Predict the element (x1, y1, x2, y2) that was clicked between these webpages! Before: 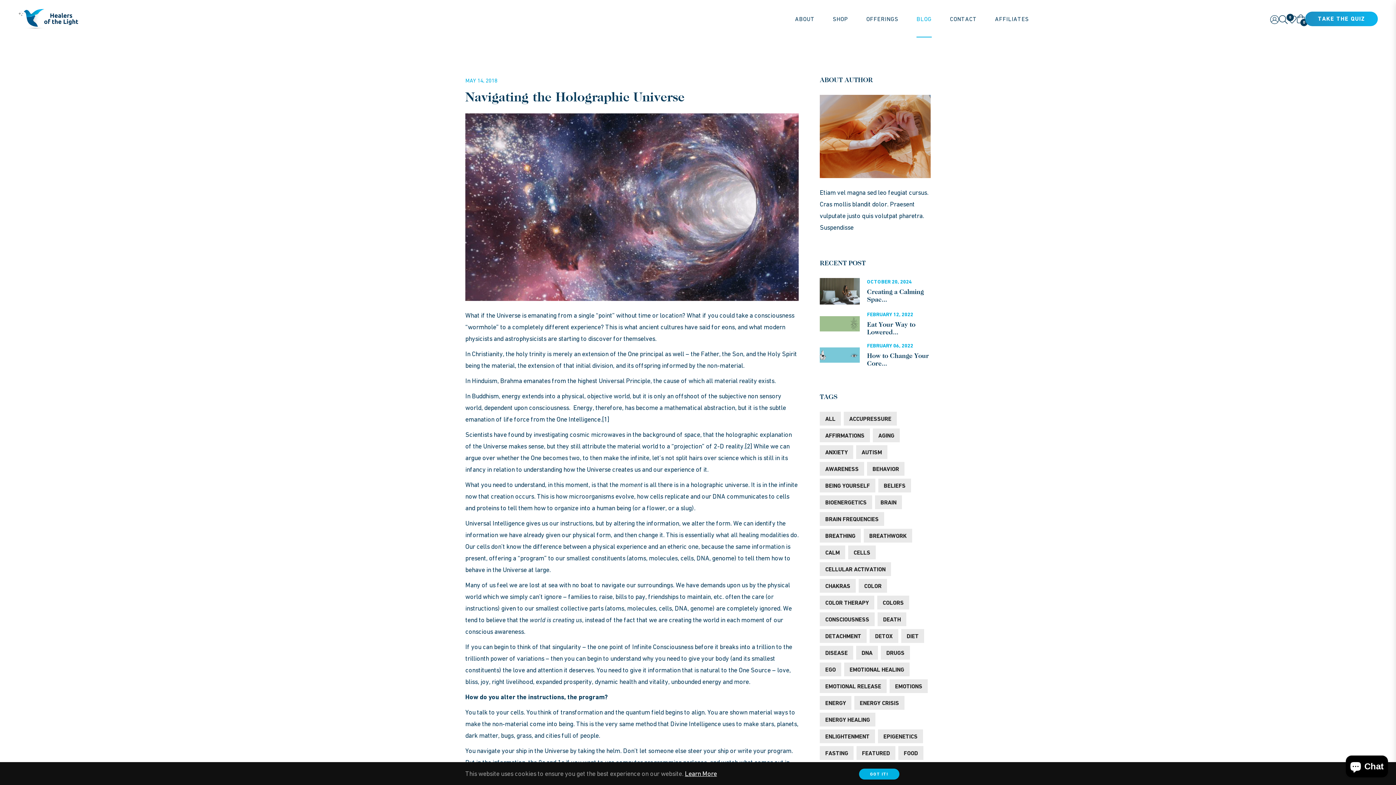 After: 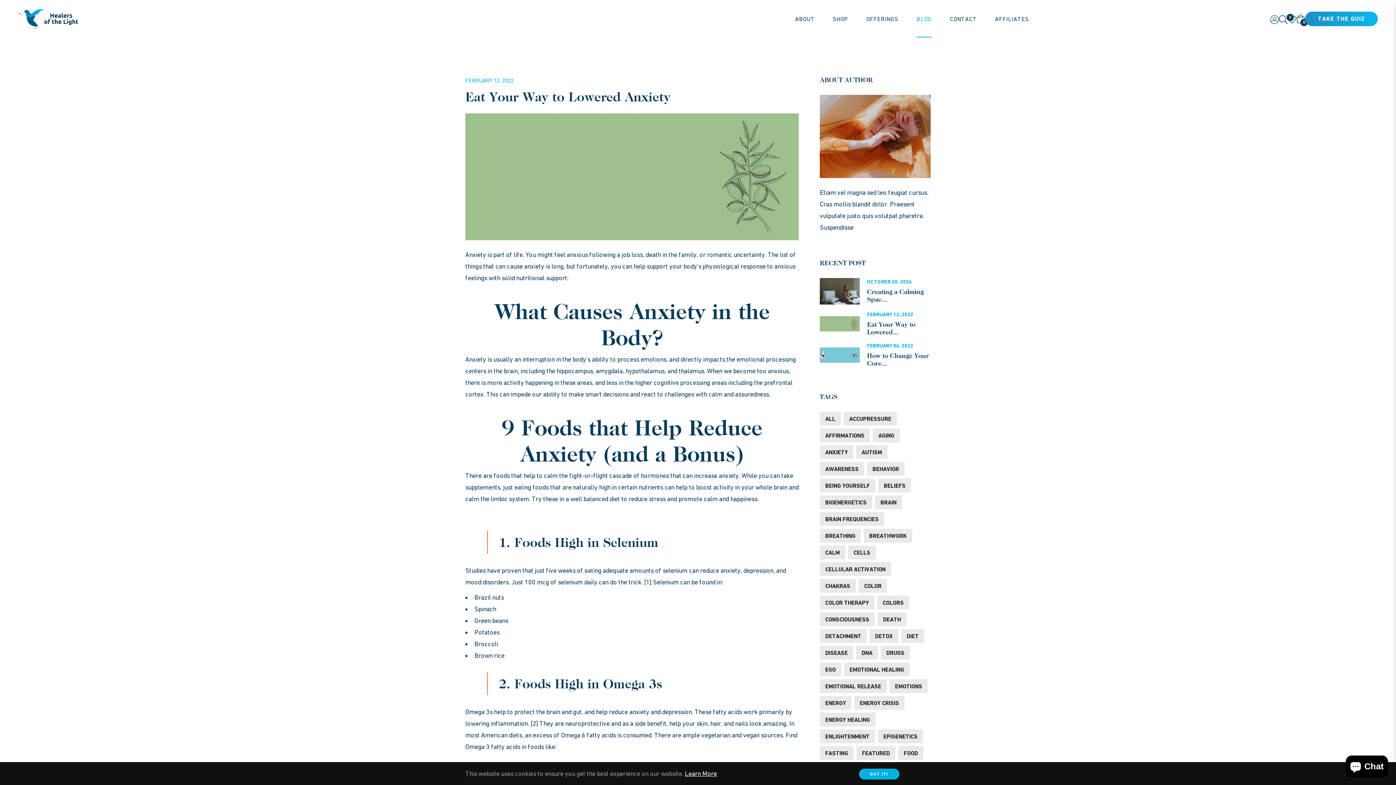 Action: label: Eat Your Way to Lowered... bbox: (867, 320, 930, 336)